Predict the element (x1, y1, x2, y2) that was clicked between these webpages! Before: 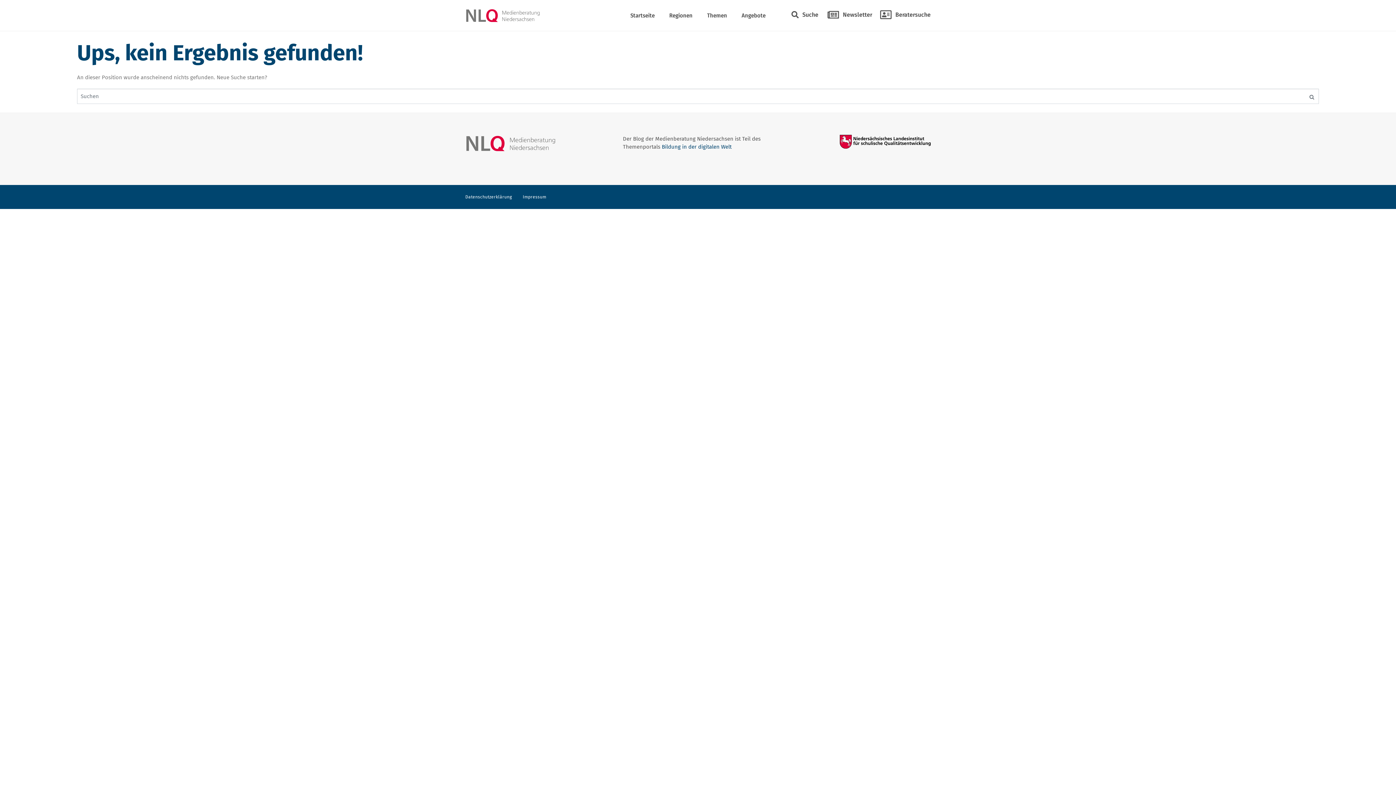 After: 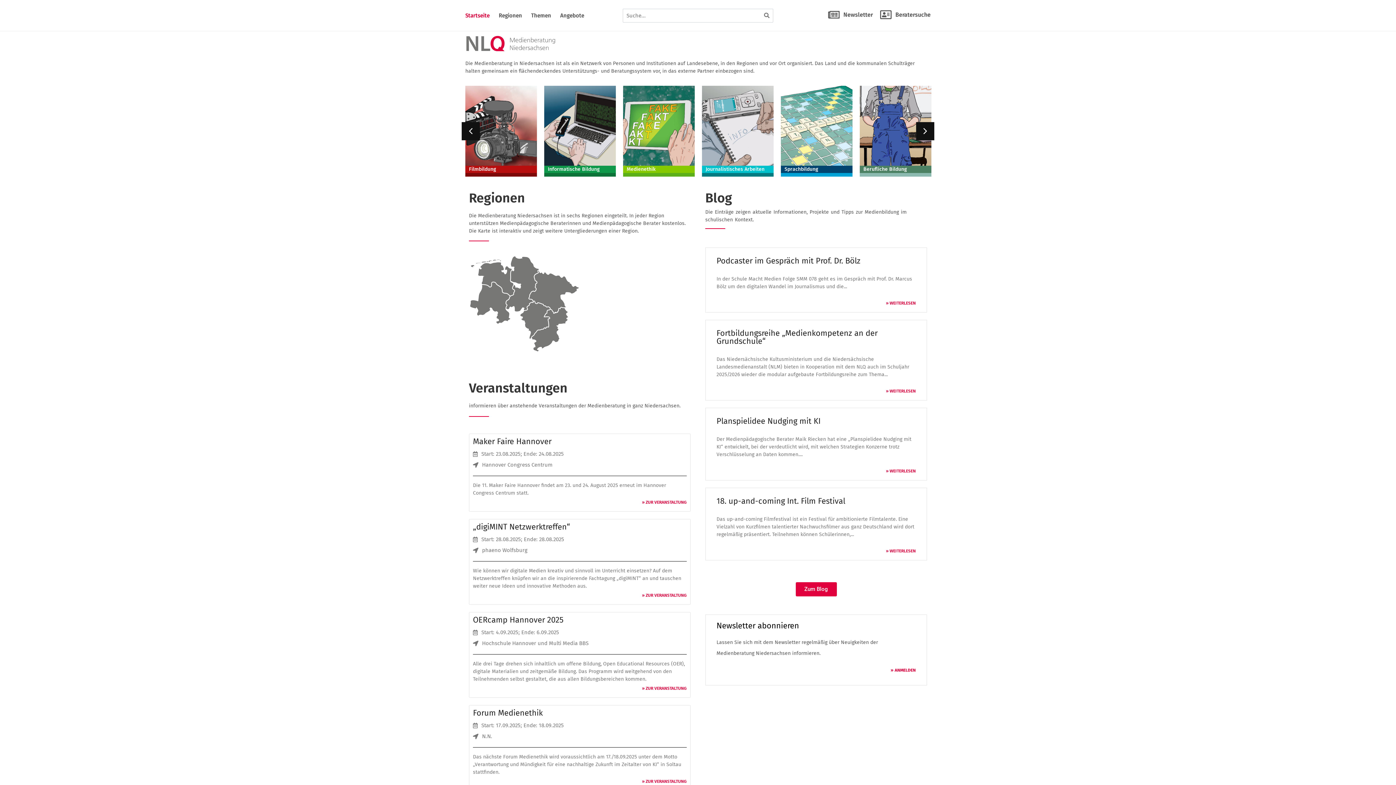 Action: label: Startseite bbox: (623, 8, 662, 22)